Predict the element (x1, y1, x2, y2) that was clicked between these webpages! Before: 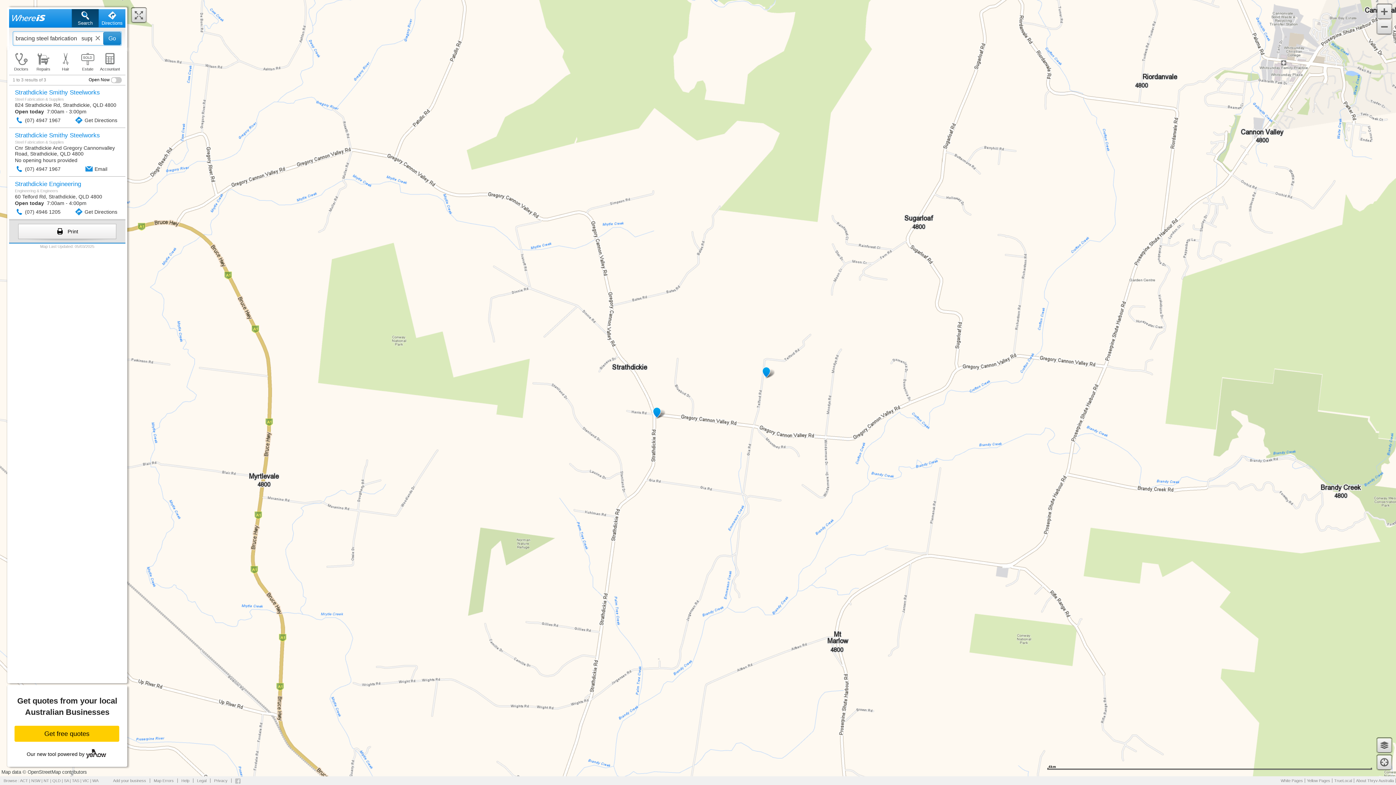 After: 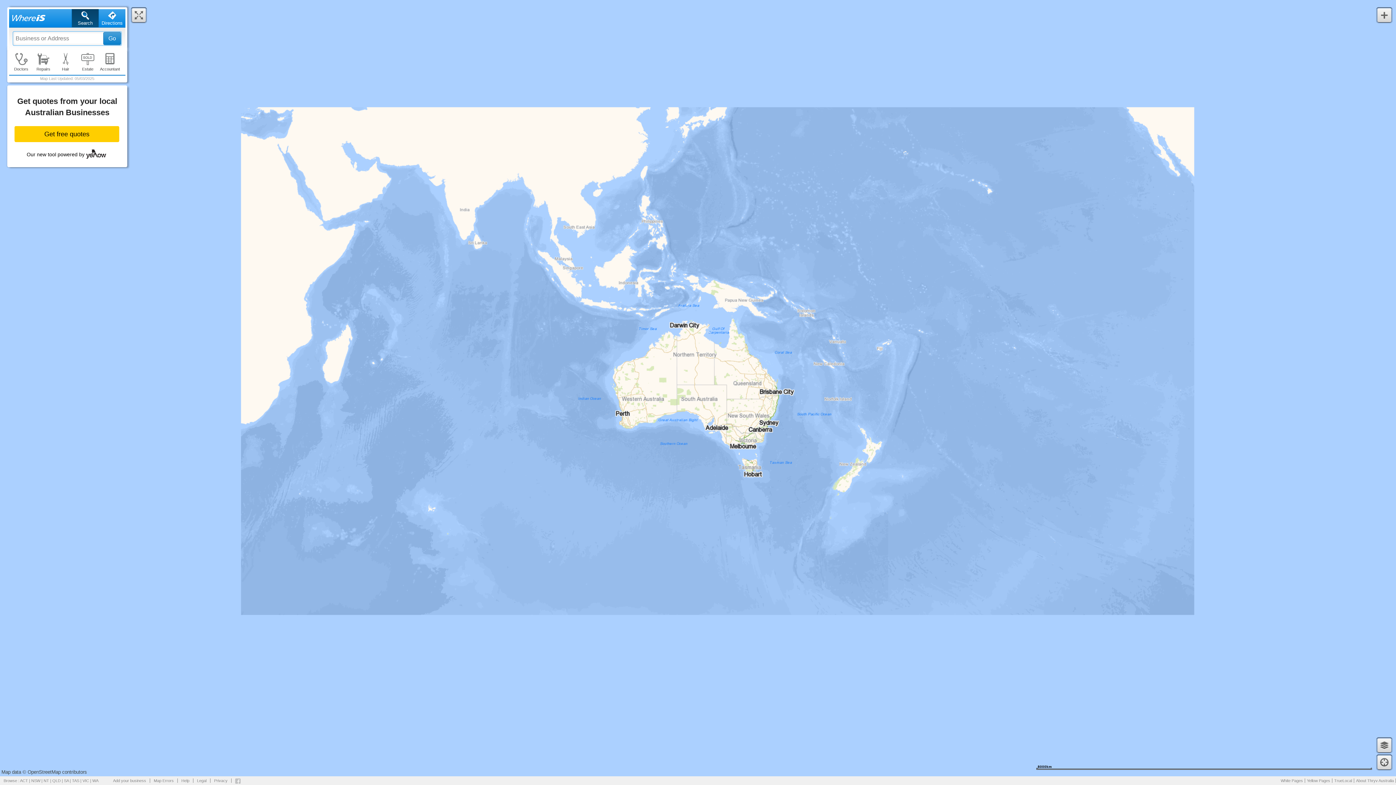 Action: bbox: (12, 14, 45, 21)